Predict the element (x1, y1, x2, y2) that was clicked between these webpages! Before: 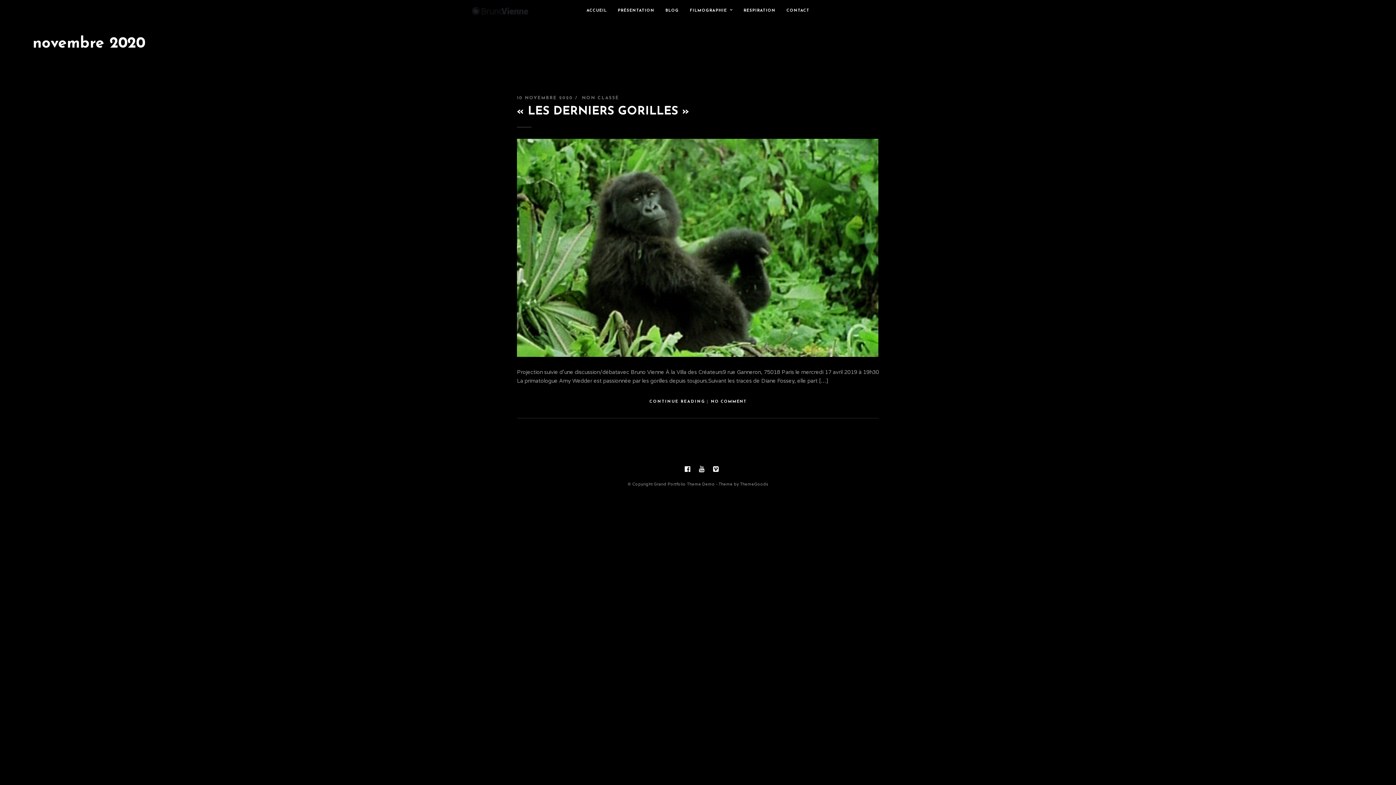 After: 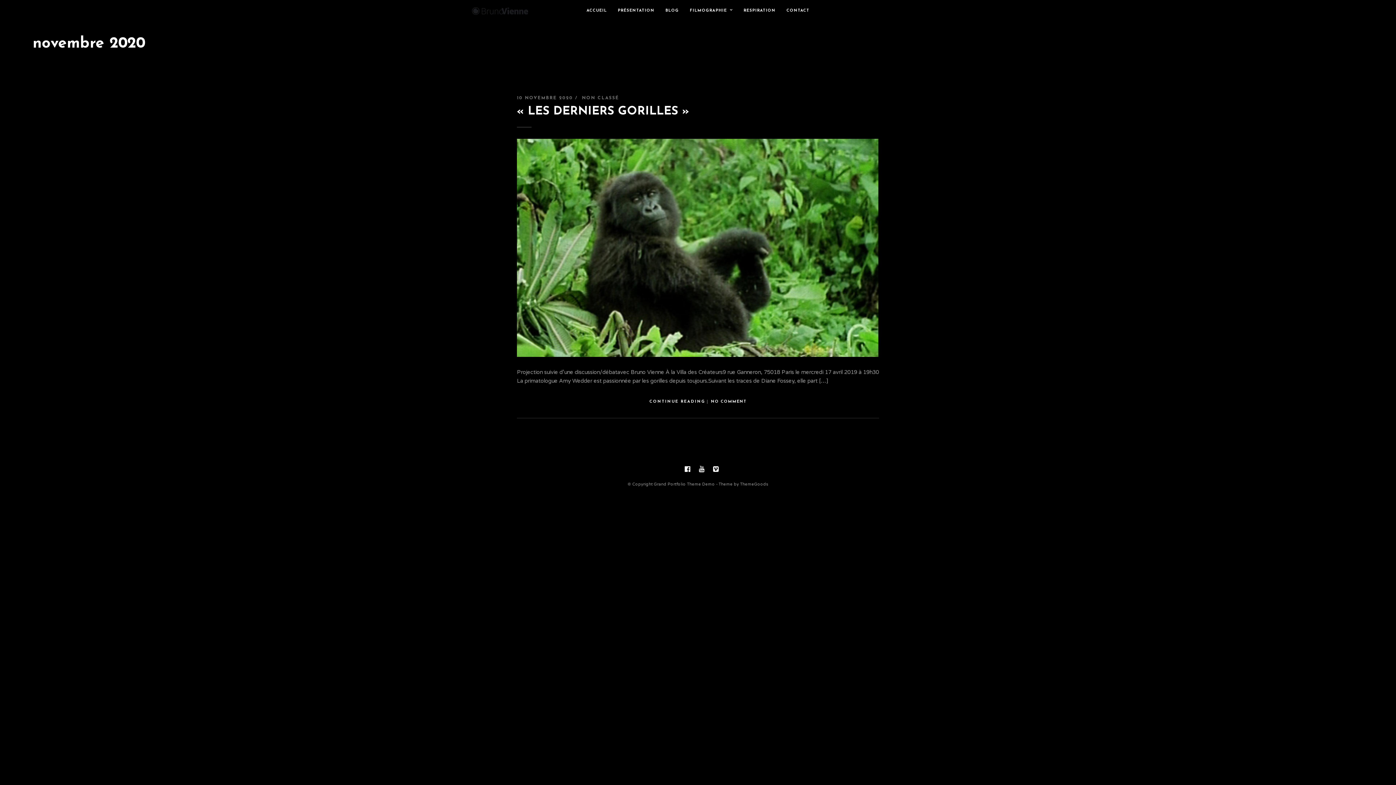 Action: bbox: (684, 465, 690, 472)